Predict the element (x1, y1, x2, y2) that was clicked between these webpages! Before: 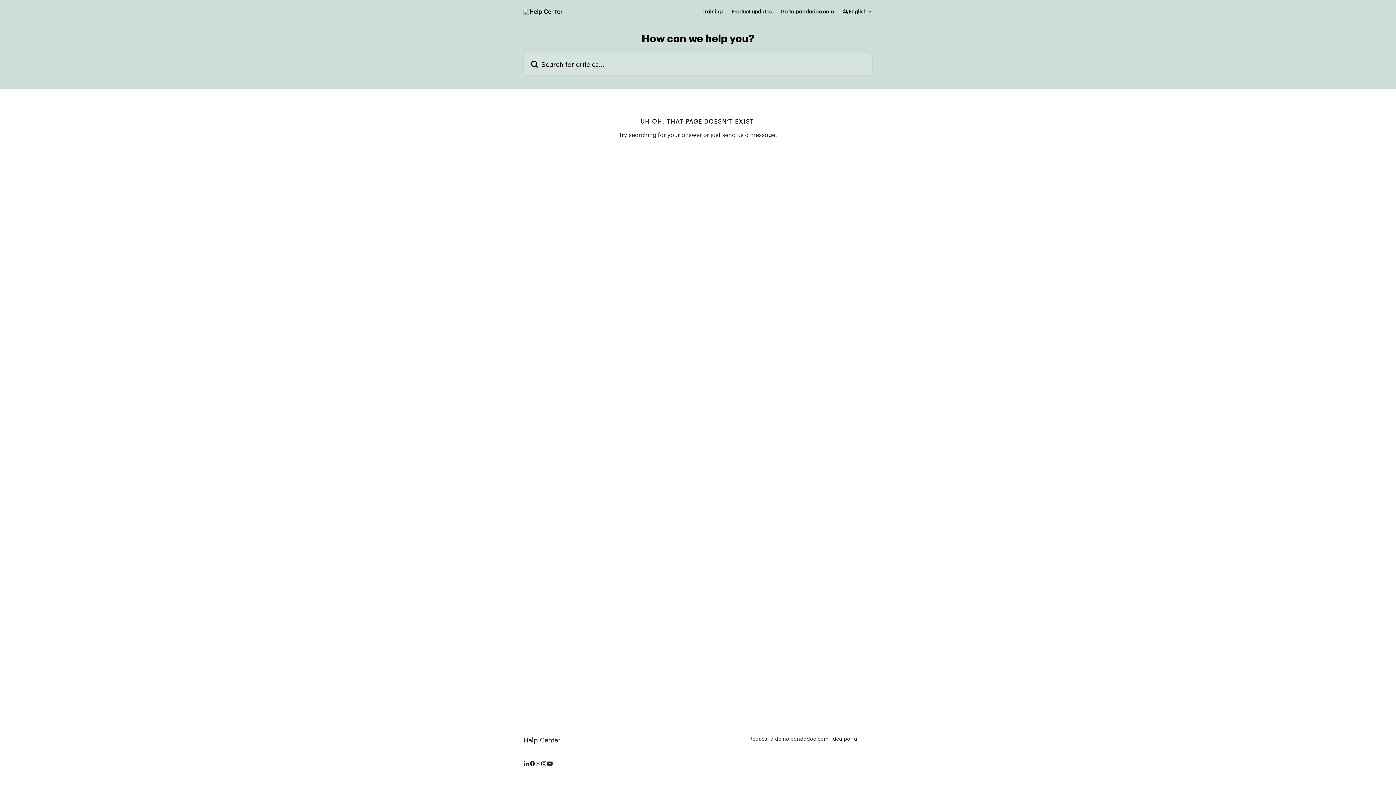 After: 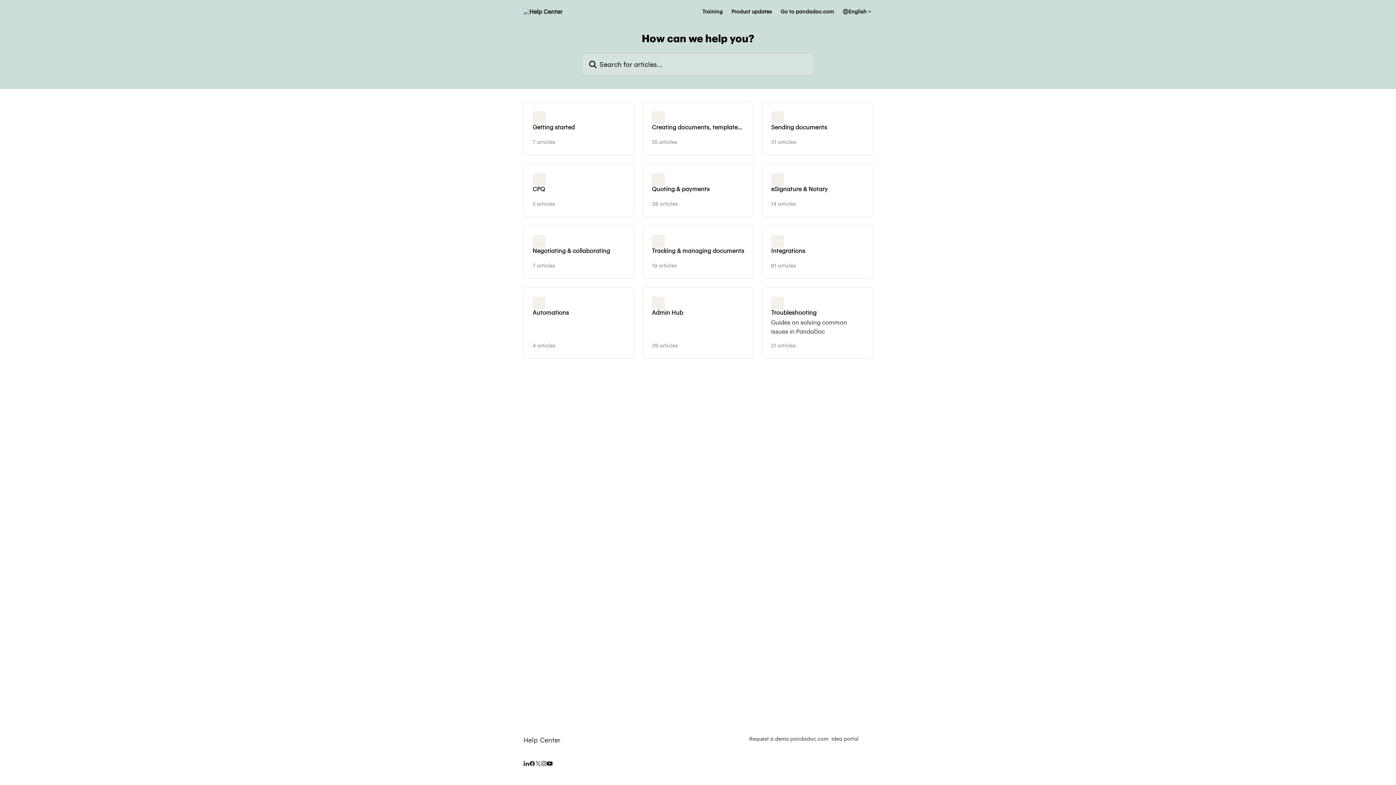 Action: bbox: (523, 736, 560, 744) label: Help Center